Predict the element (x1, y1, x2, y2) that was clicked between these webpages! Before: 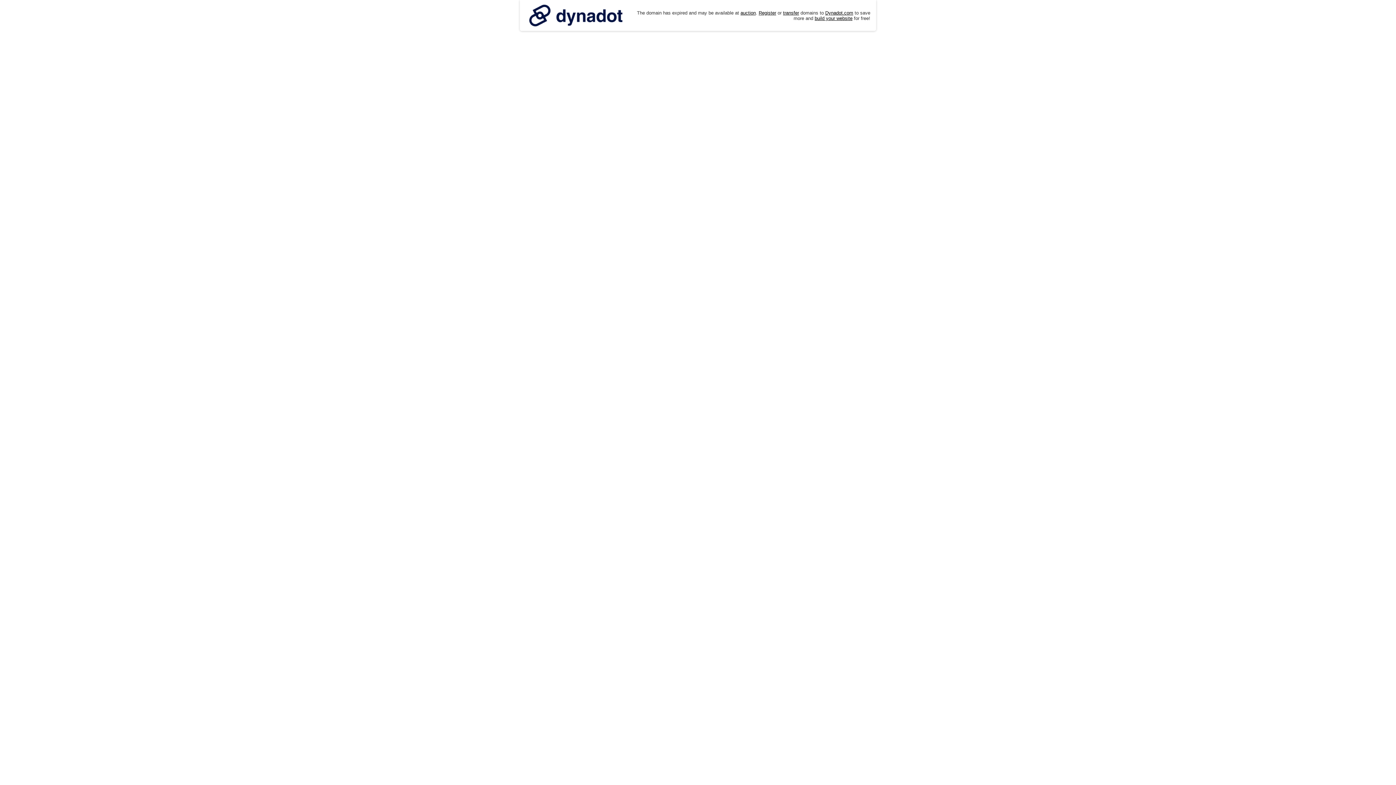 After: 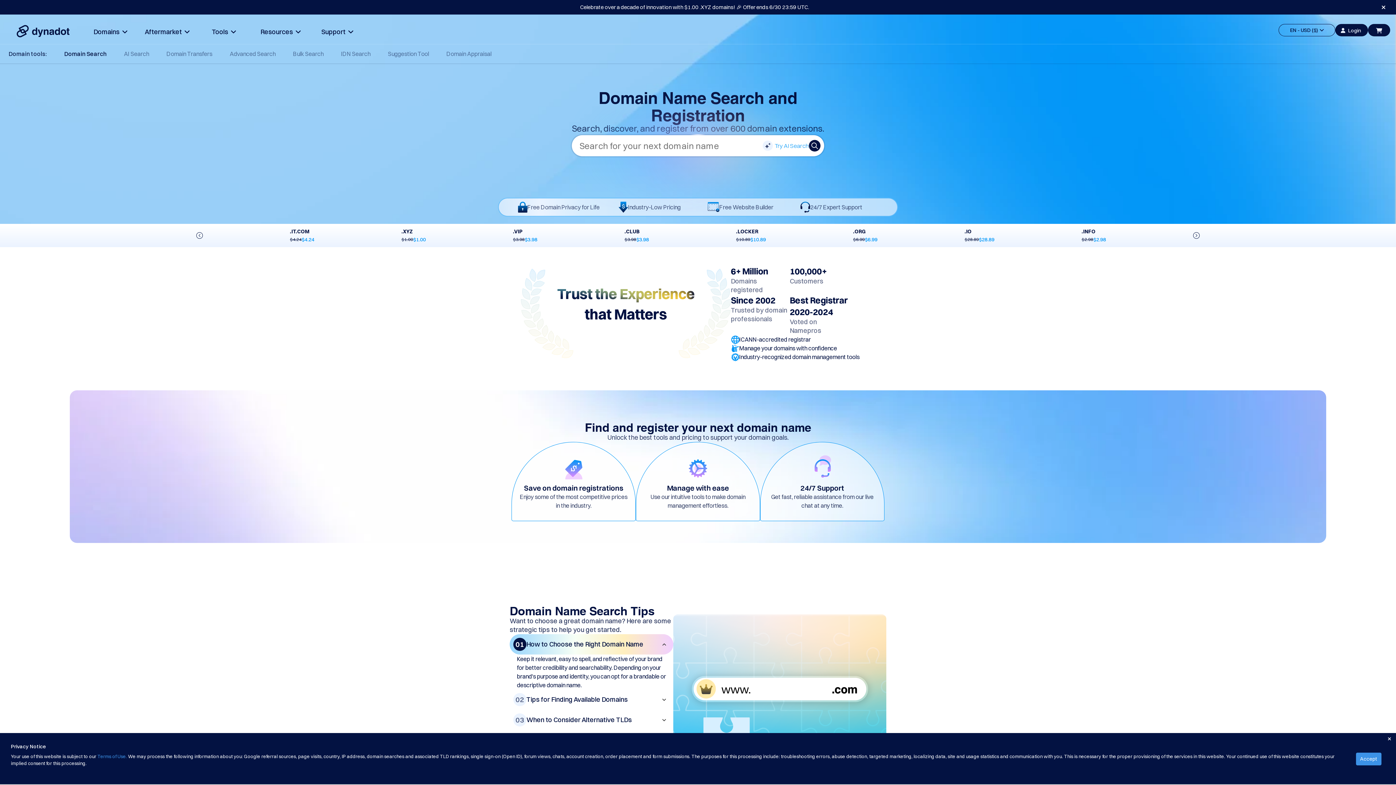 Action: label: Register bbox: (758, 10, 776, 15)